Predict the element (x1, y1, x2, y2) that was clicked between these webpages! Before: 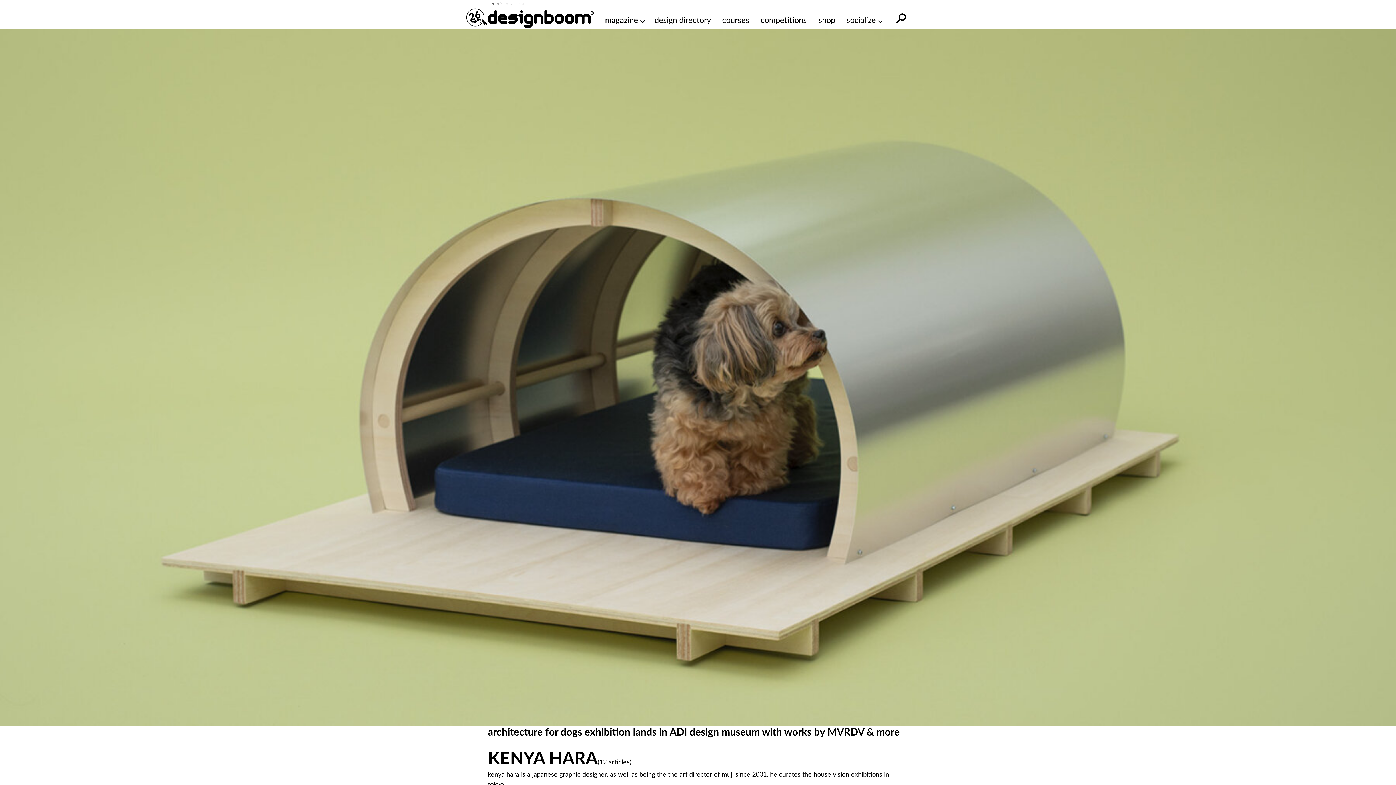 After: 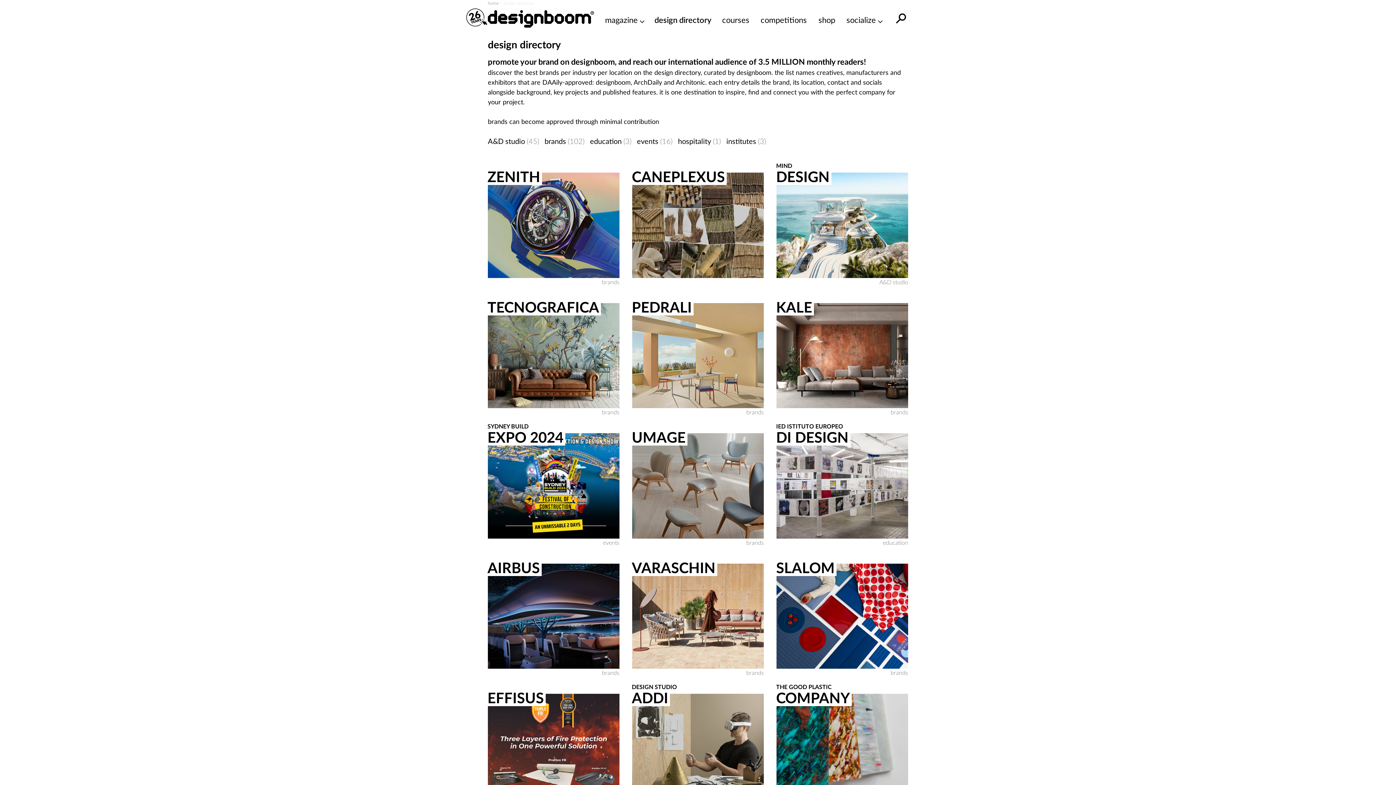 Action: bbox: (654, 14, 711, 26) label: design directory